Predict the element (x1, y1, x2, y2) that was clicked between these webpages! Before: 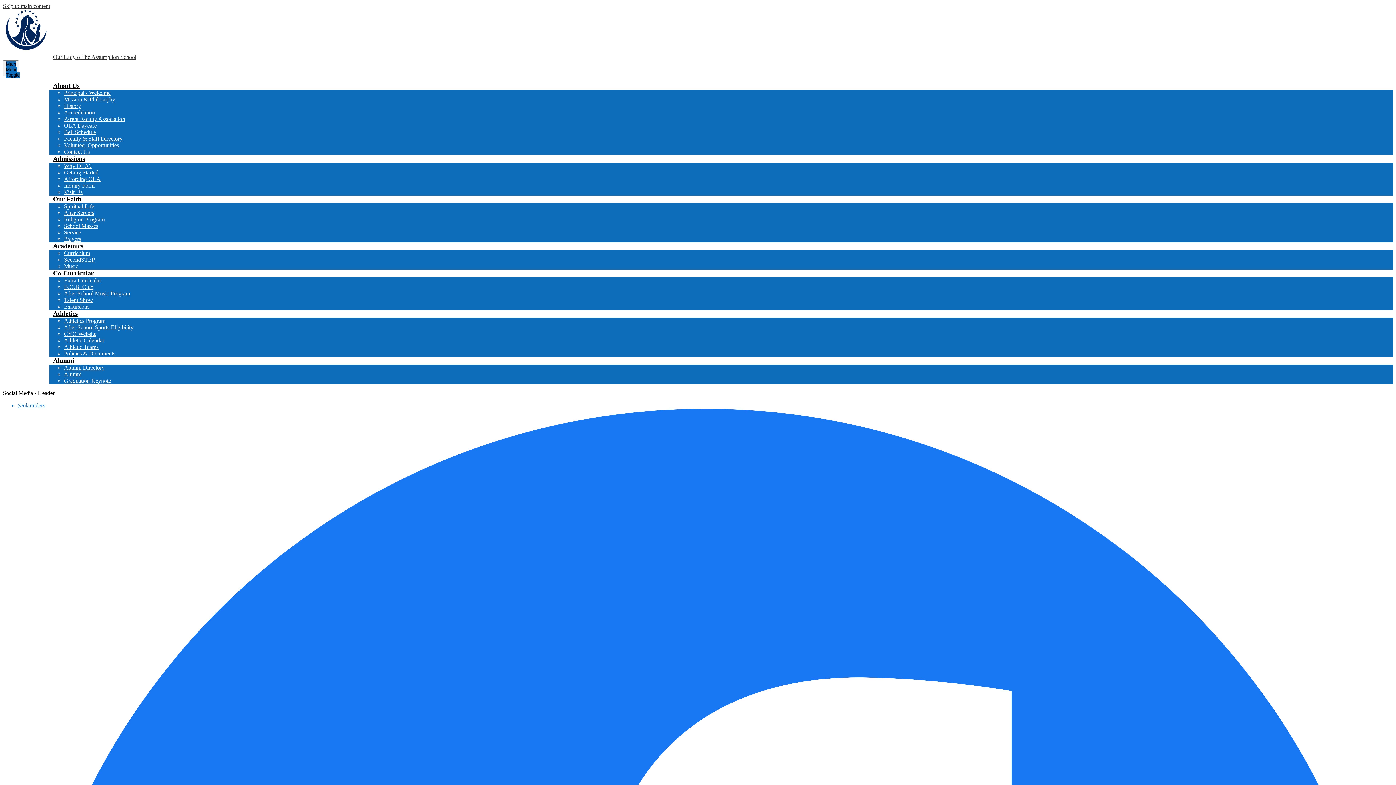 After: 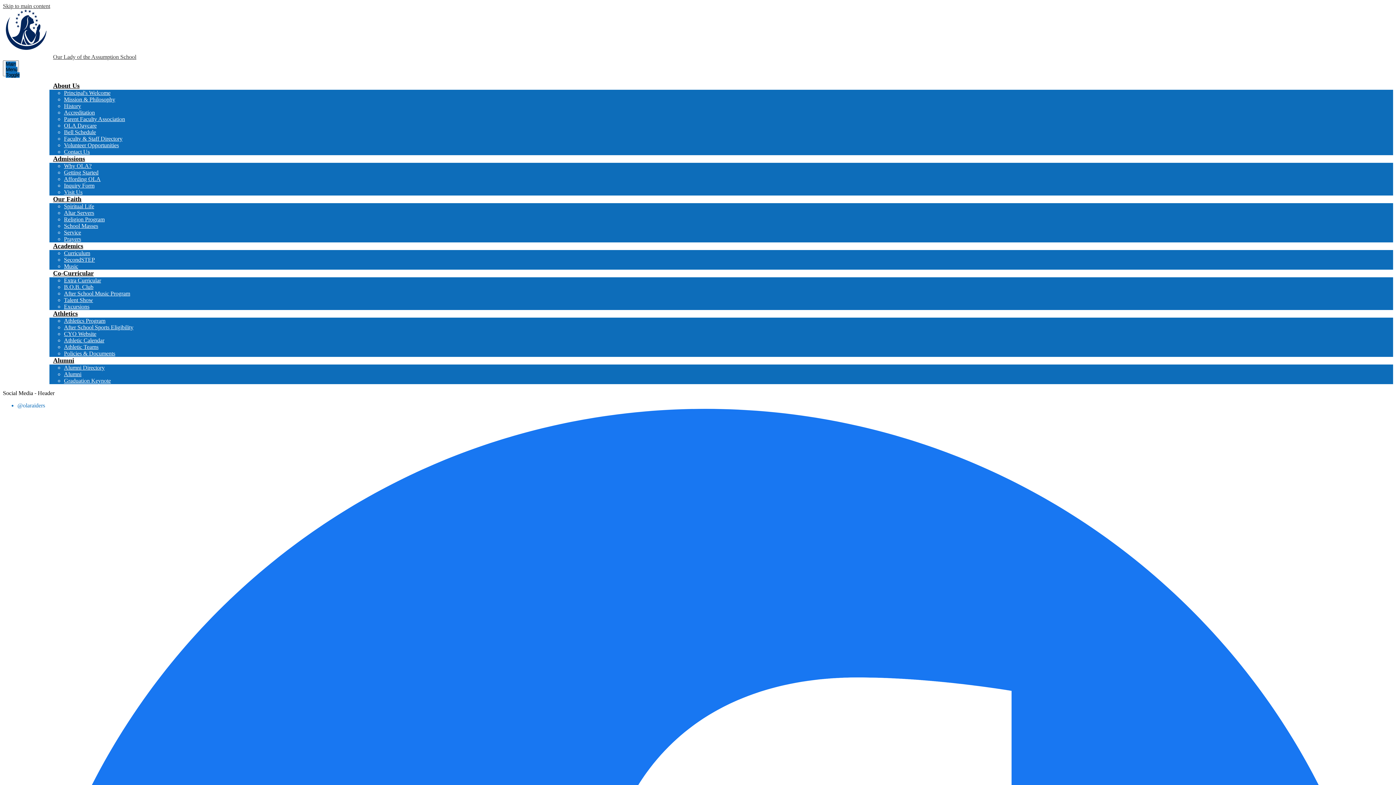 Action: bbox: (64, 337, 104, 343) label: Athletic Calendar